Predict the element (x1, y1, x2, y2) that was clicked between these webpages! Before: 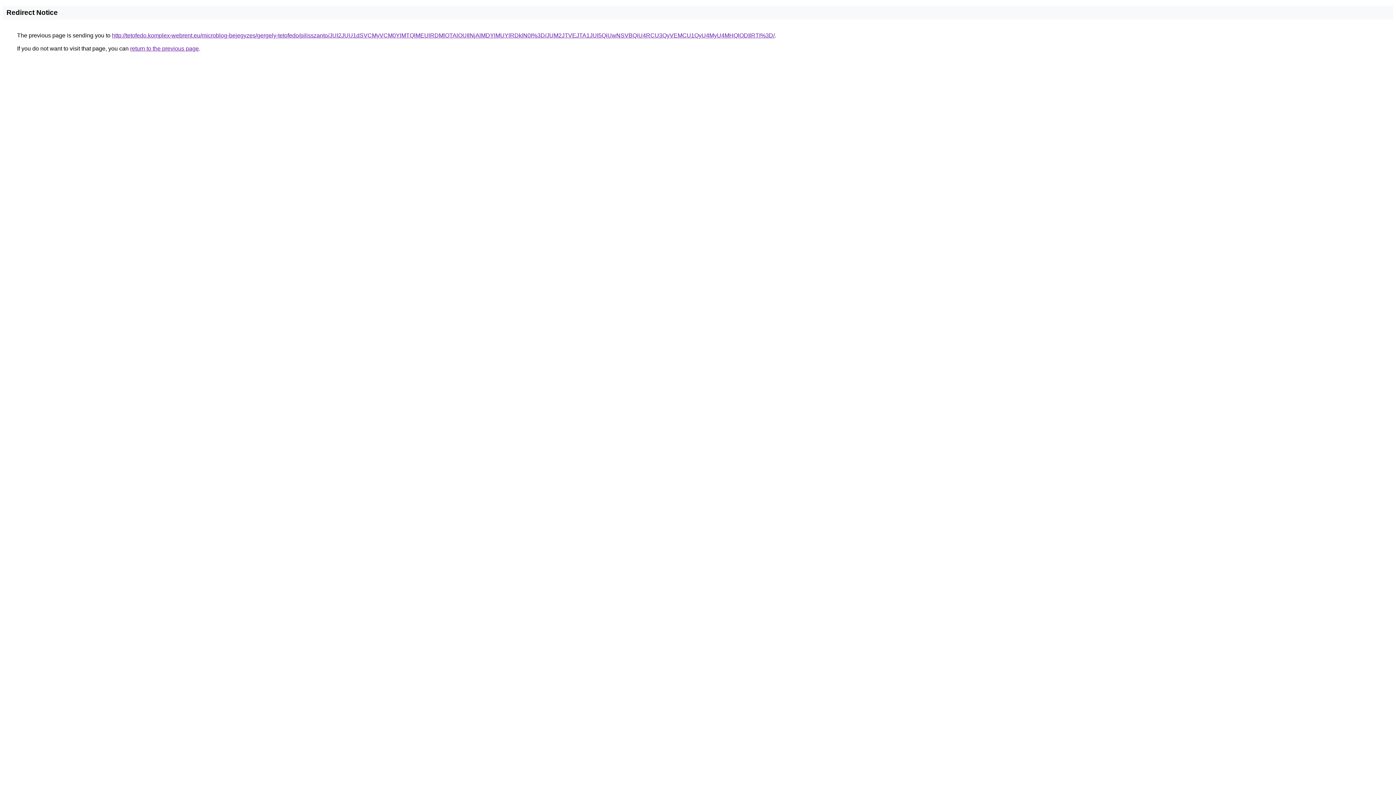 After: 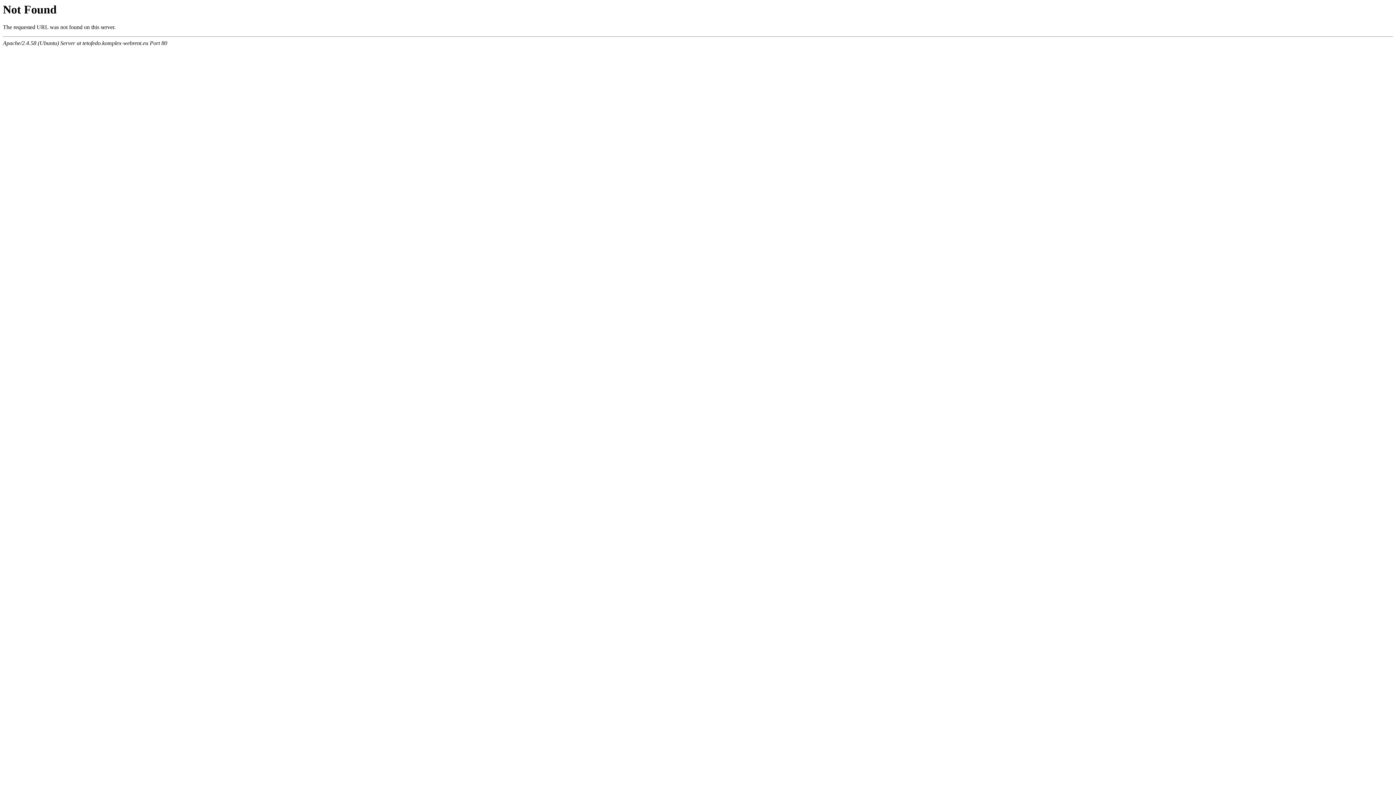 Action: label: http://tetofedo.komplex-webrent.eu/microblog-bejegyzes/gergely-tetofedo/pilisszanto/JUI2JUU1dSVCMyVCM0YlMTQlMEUlRDMlOTAlOUIlNjAlMDYlMUYlRDklN0I%3D/JUM2JTVEJTA1JUI5QiUwNSVBQiU4RCU3QyVEMCU1QyU4MyU4MHQlODIlRTI%3D/ bbox: (112, 32, 774, 38)